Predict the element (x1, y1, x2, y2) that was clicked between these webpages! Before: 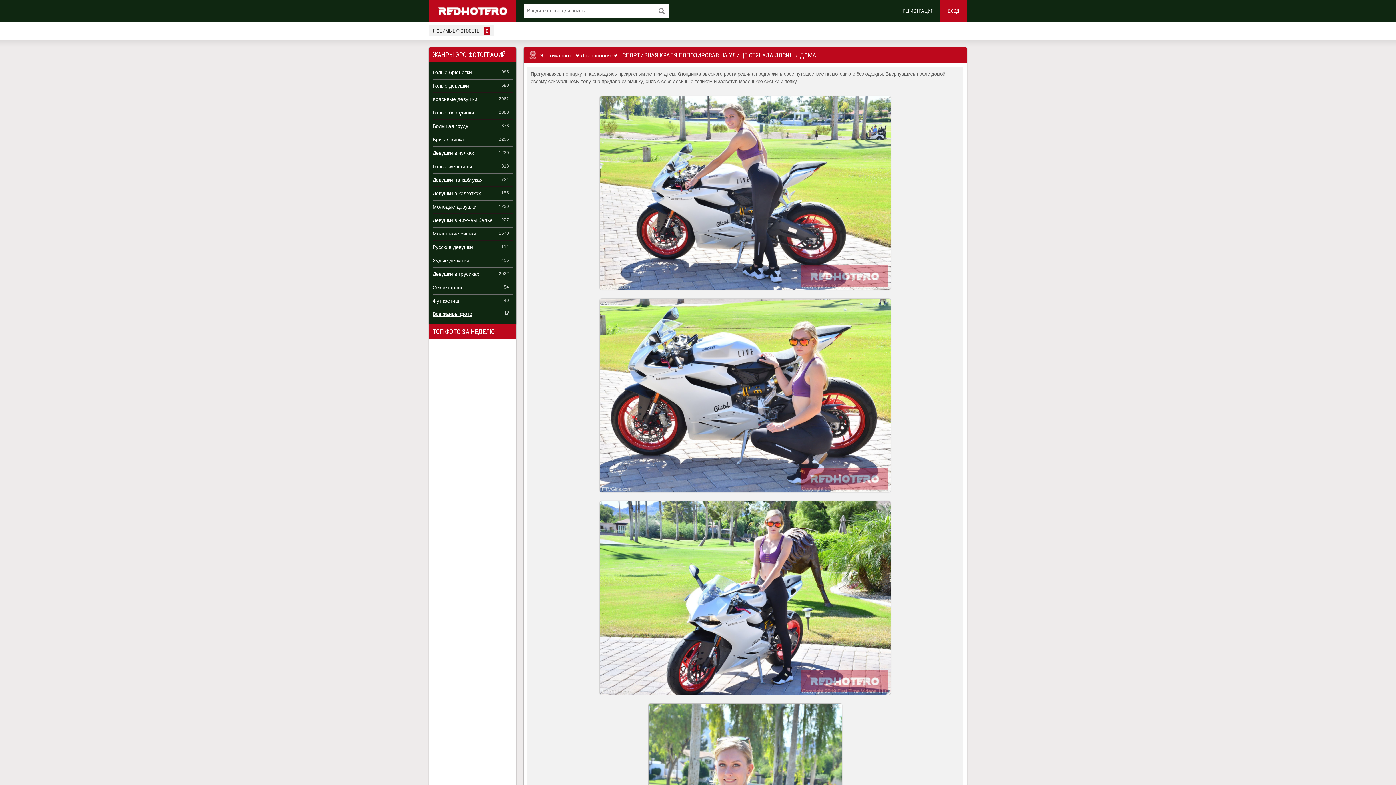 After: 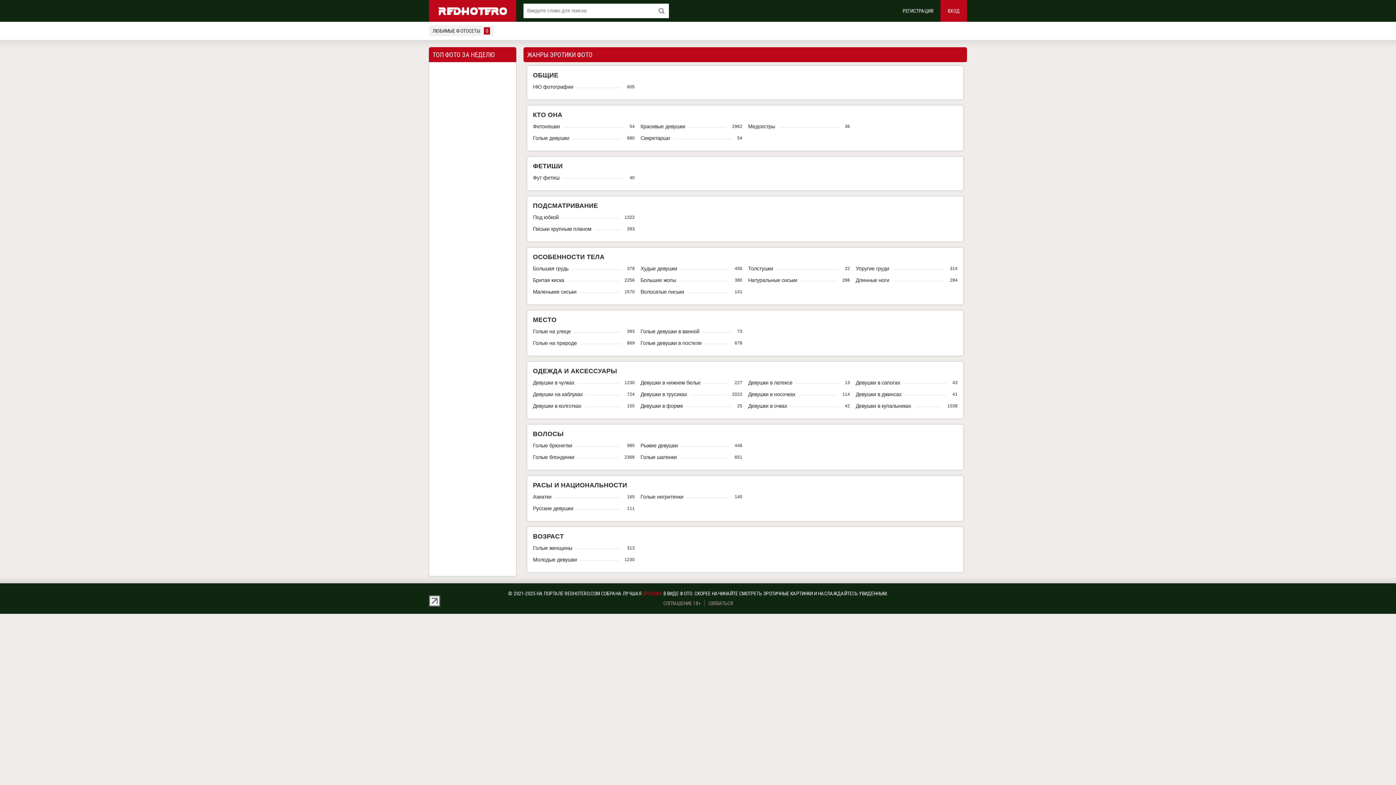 Action: bbox: (432, 307, 512, 320) label: Все жанры фото